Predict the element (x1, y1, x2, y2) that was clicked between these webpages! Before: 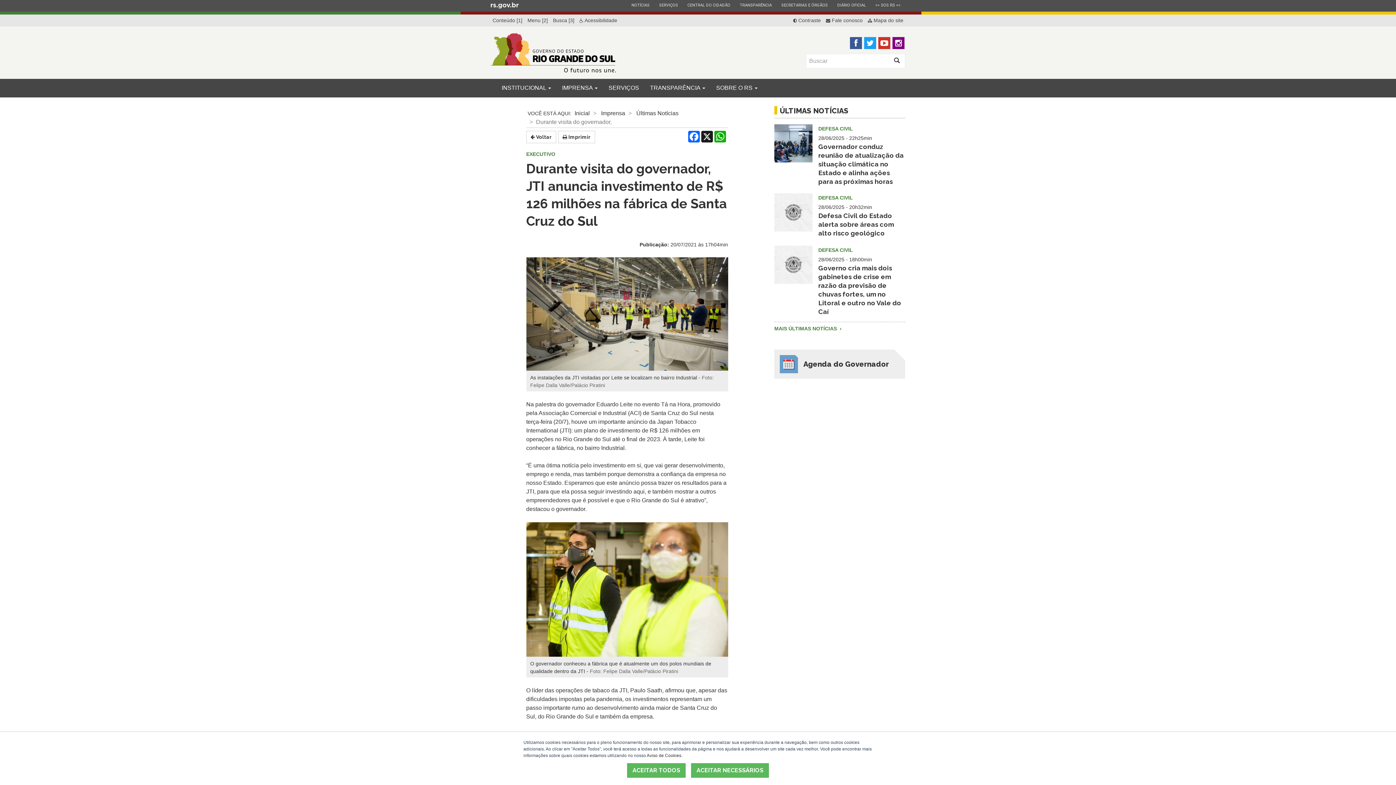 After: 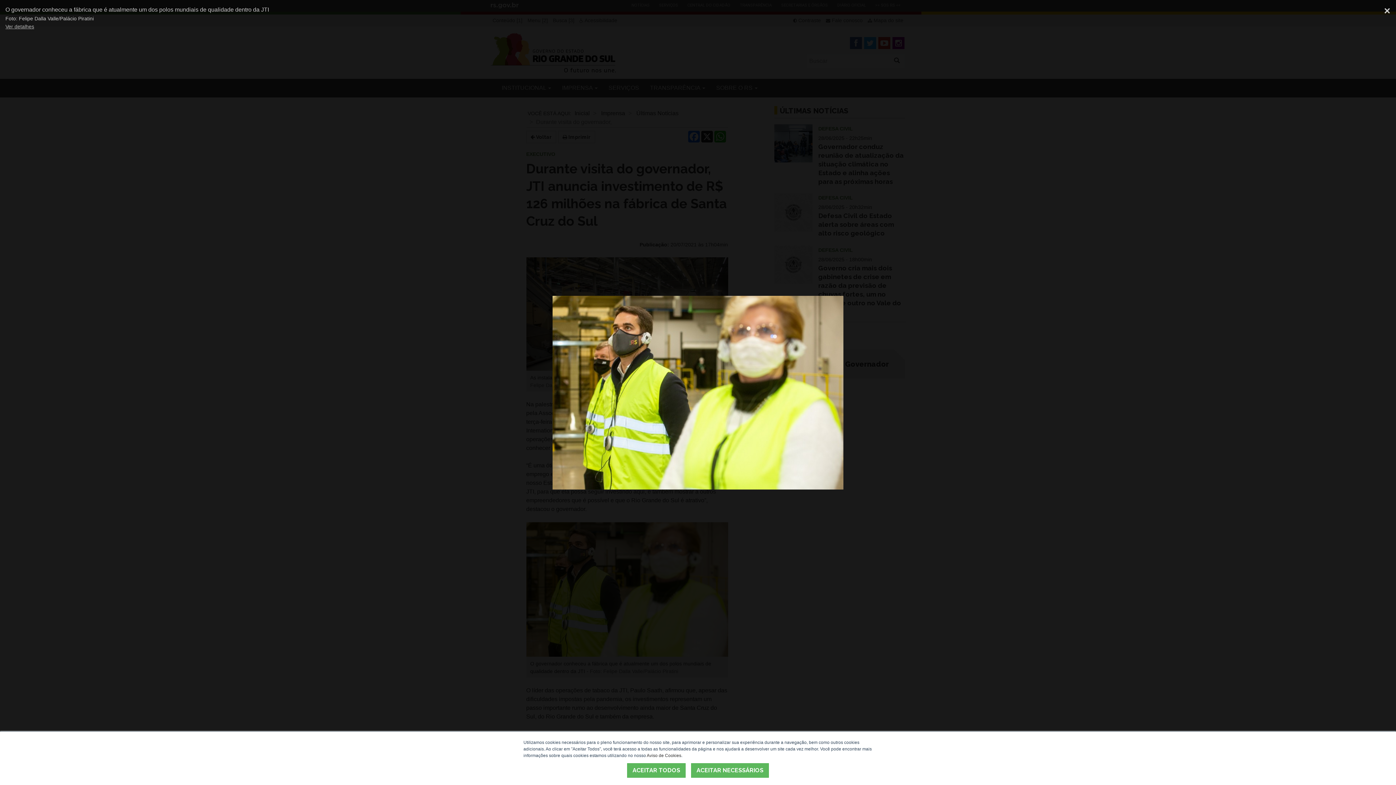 Action: bbox: (526, 522, 728, 657)